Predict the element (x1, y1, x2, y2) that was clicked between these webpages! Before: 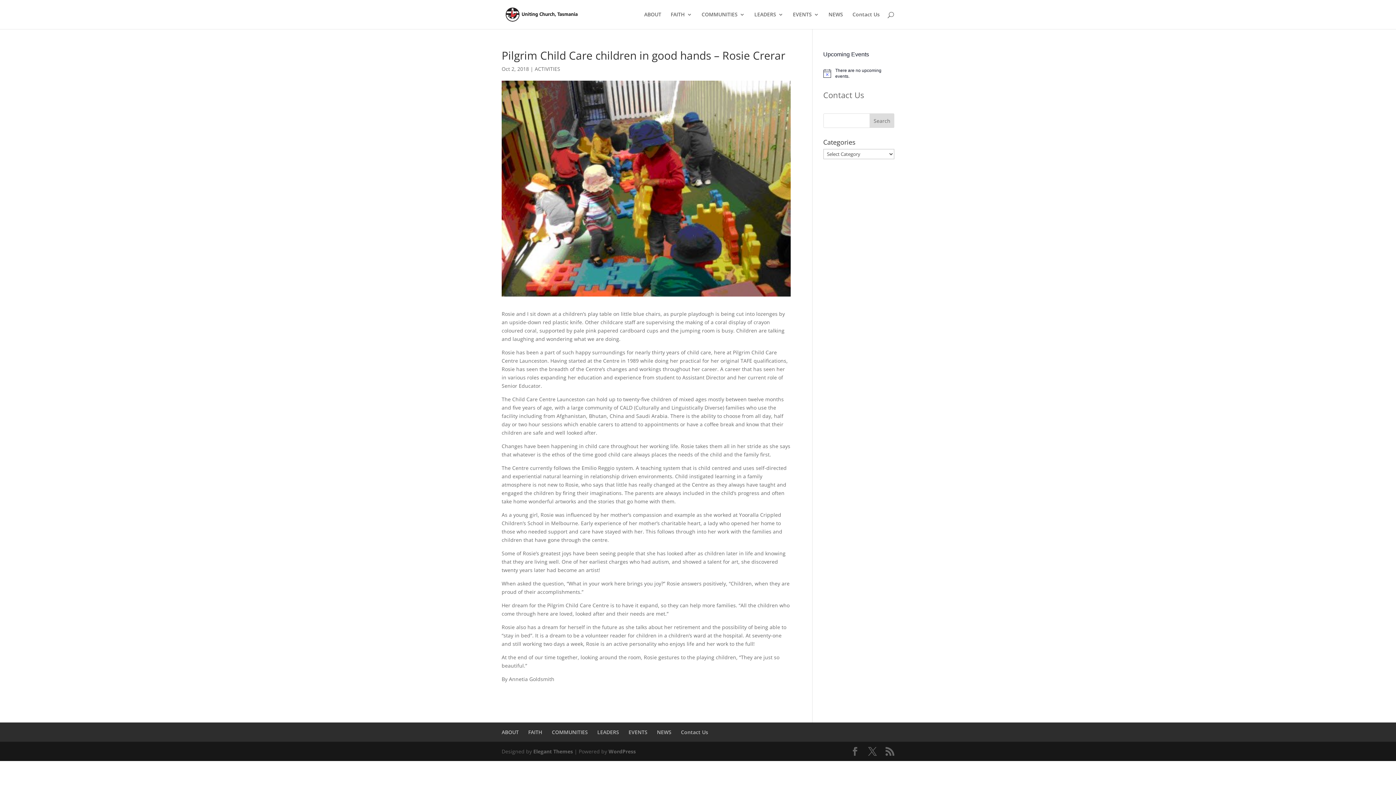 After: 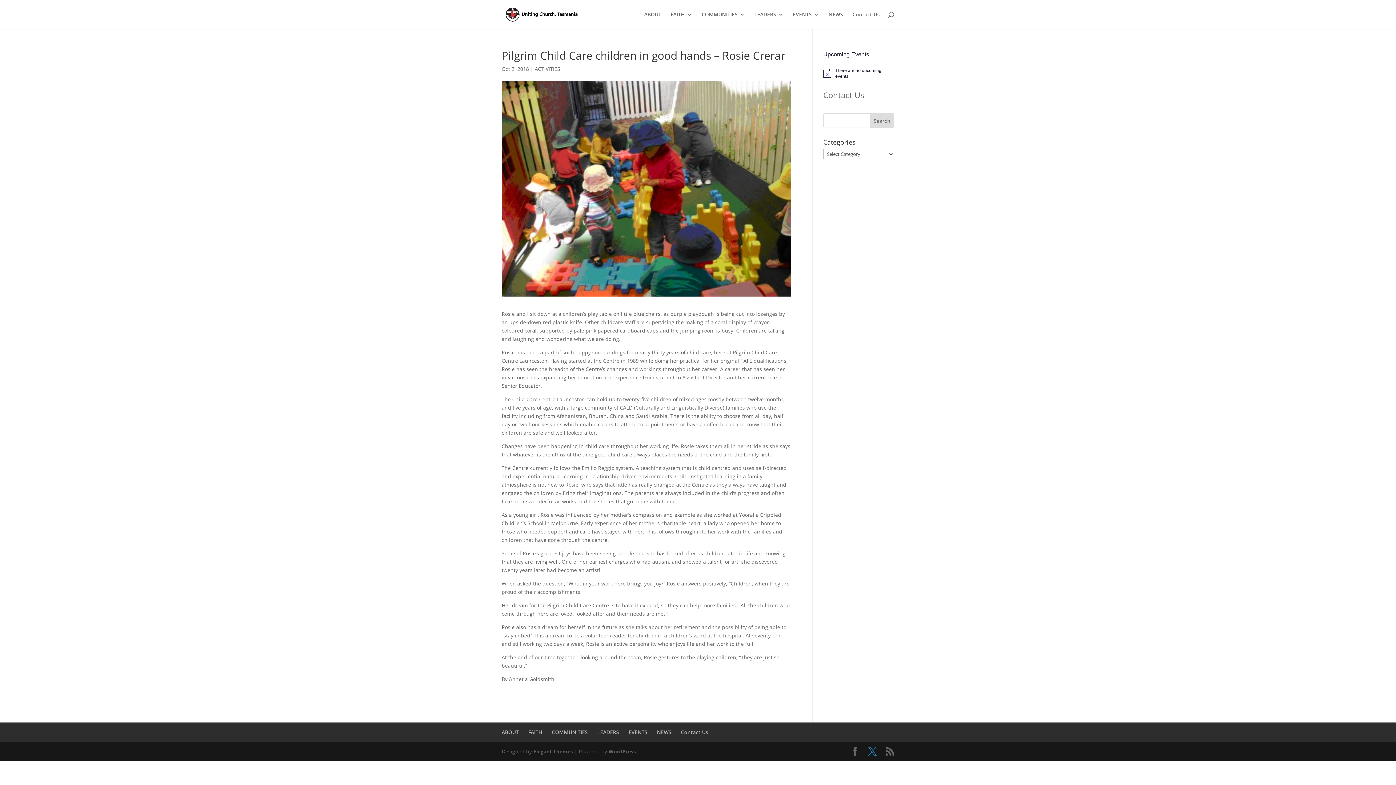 Action: bbox: (868, 747, 877, 756)